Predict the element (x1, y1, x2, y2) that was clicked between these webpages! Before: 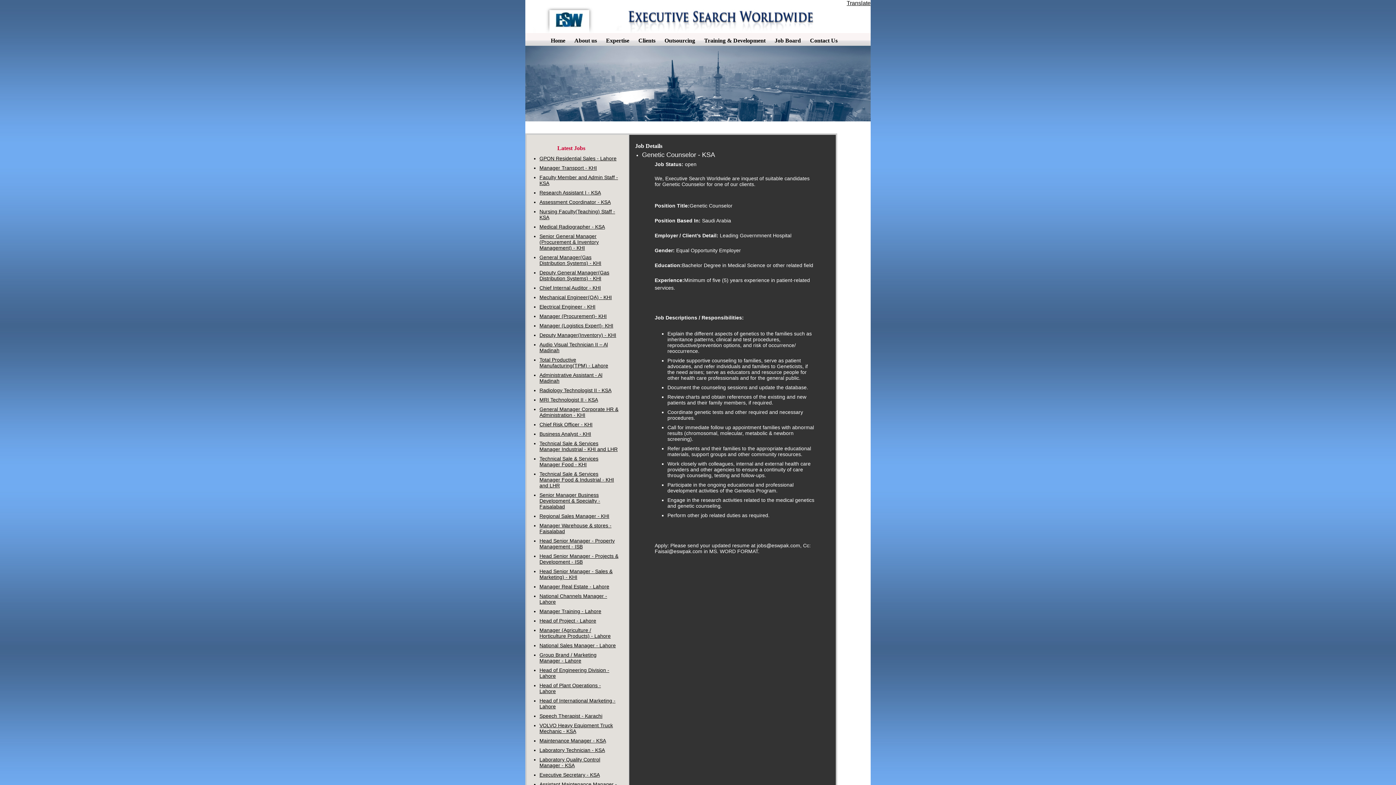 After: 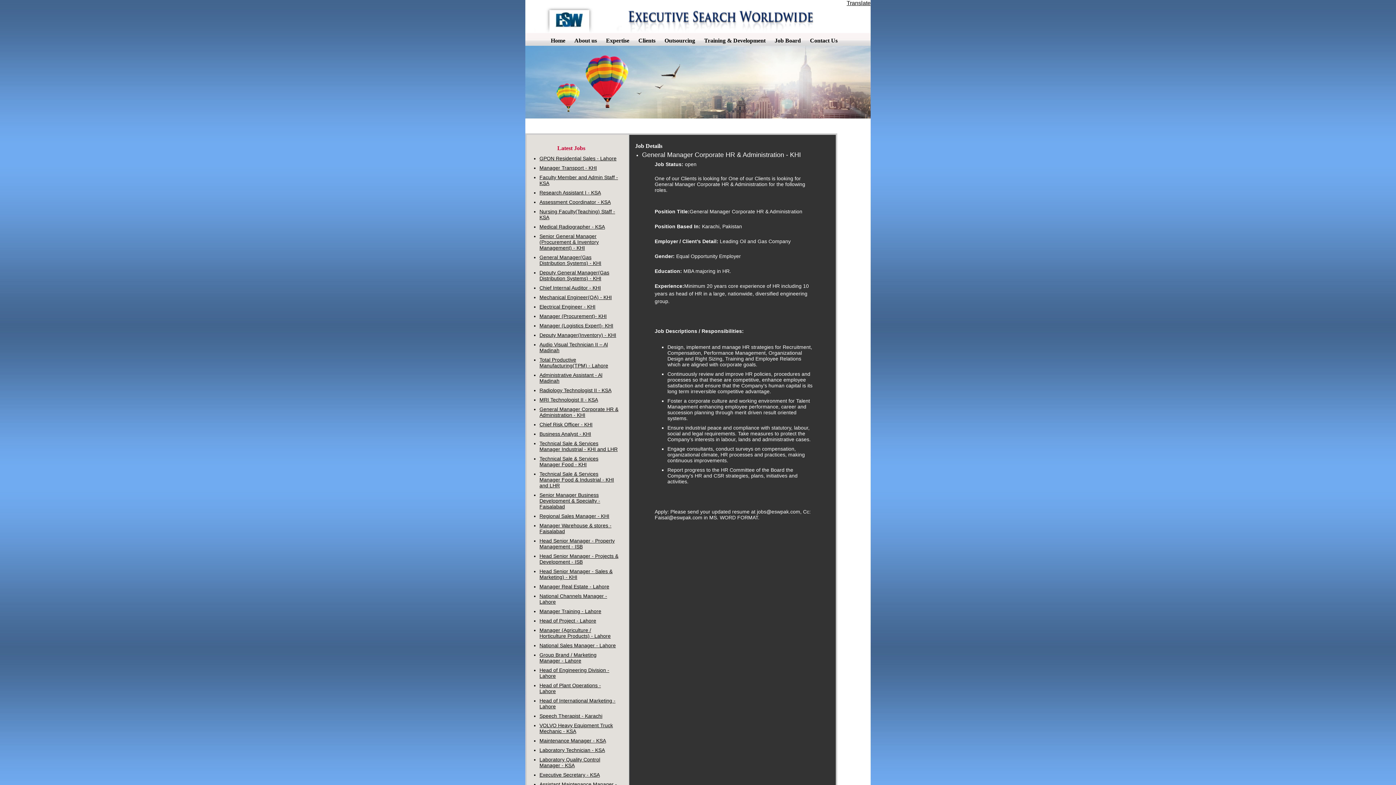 Action: bbox: (539, 406, 618, 418) label: General Manager Corporate HR & Administration - KHI